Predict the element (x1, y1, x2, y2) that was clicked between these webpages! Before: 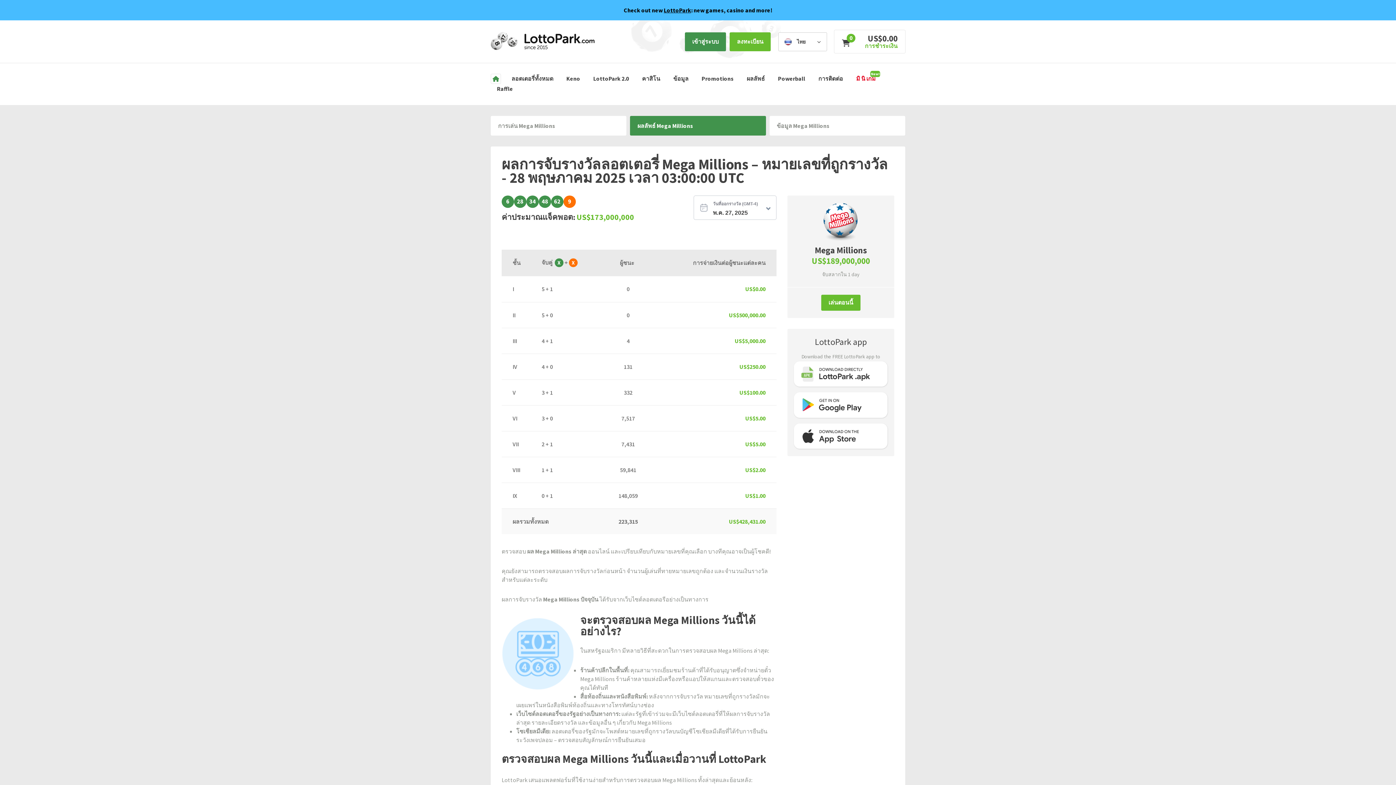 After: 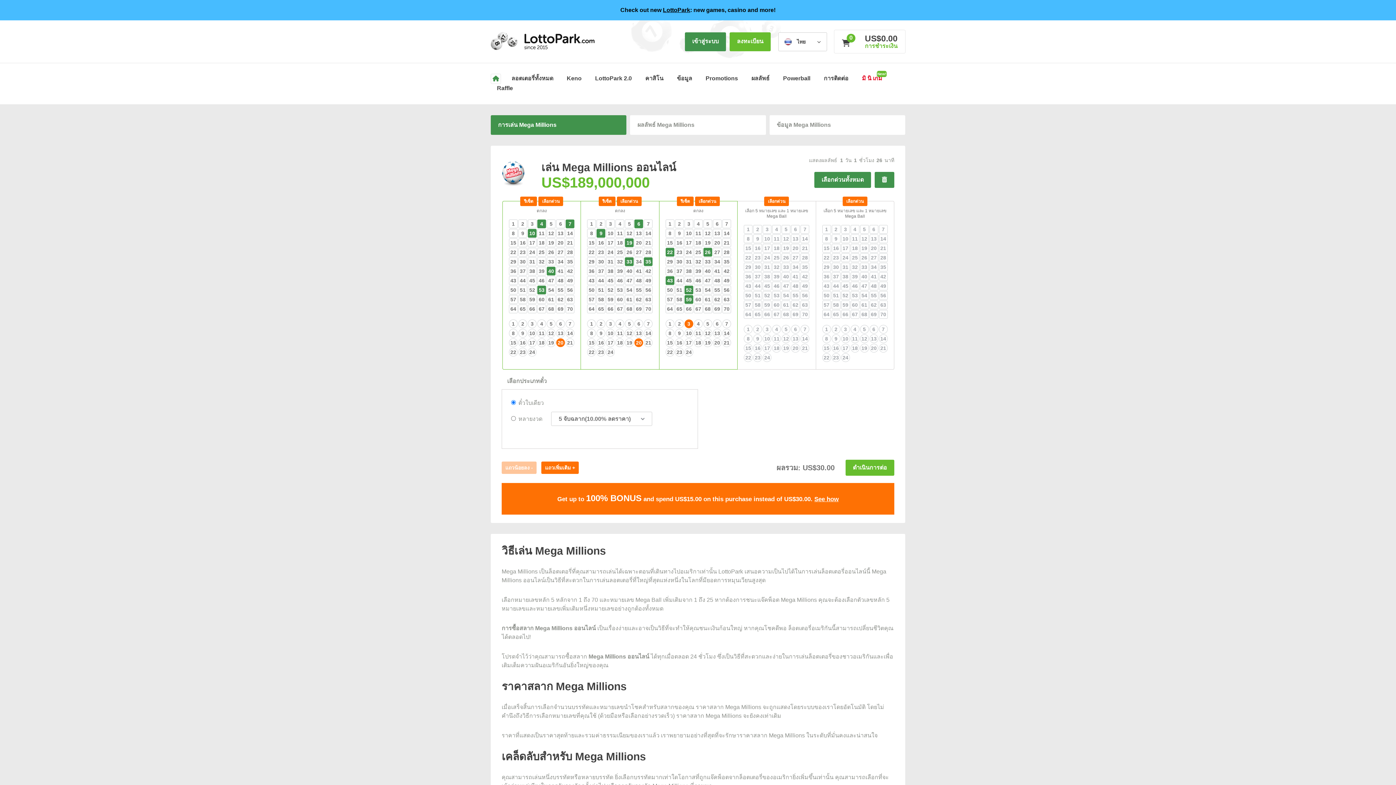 Action: bbox: (814, 244, 867, 256) label: Mega Millions